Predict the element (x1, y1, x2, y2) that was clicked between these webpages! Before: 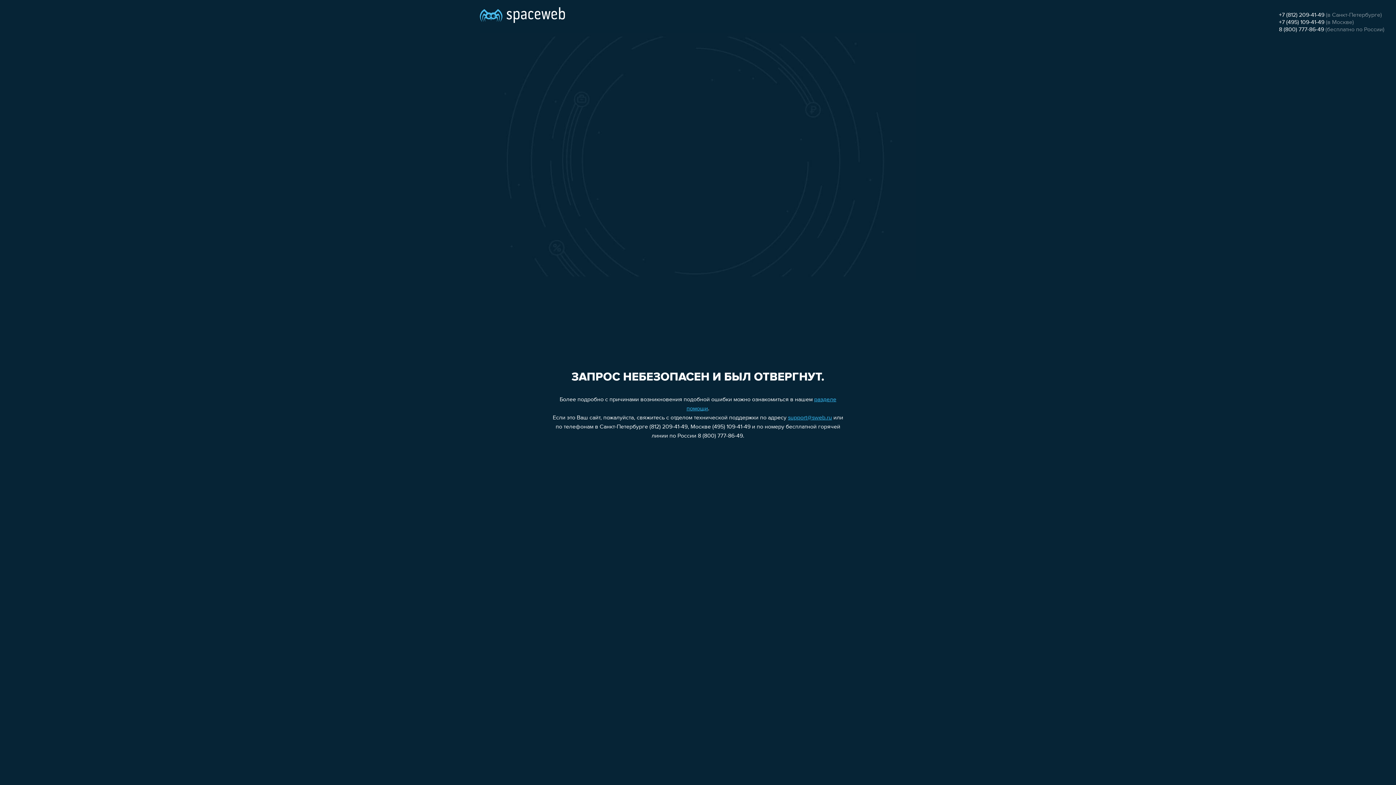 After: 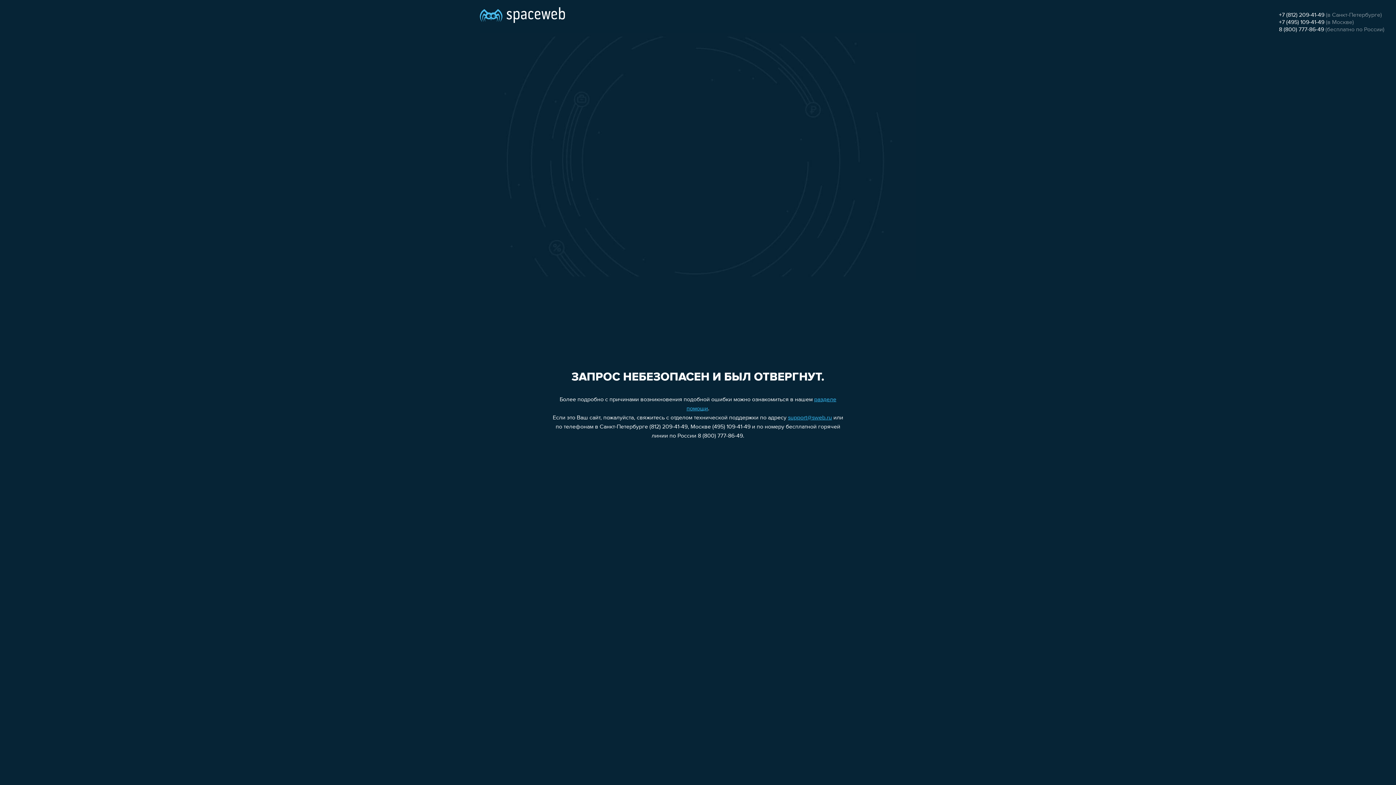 Action: bbox: (788, 415, 832, 421) label: support@sweb.ru